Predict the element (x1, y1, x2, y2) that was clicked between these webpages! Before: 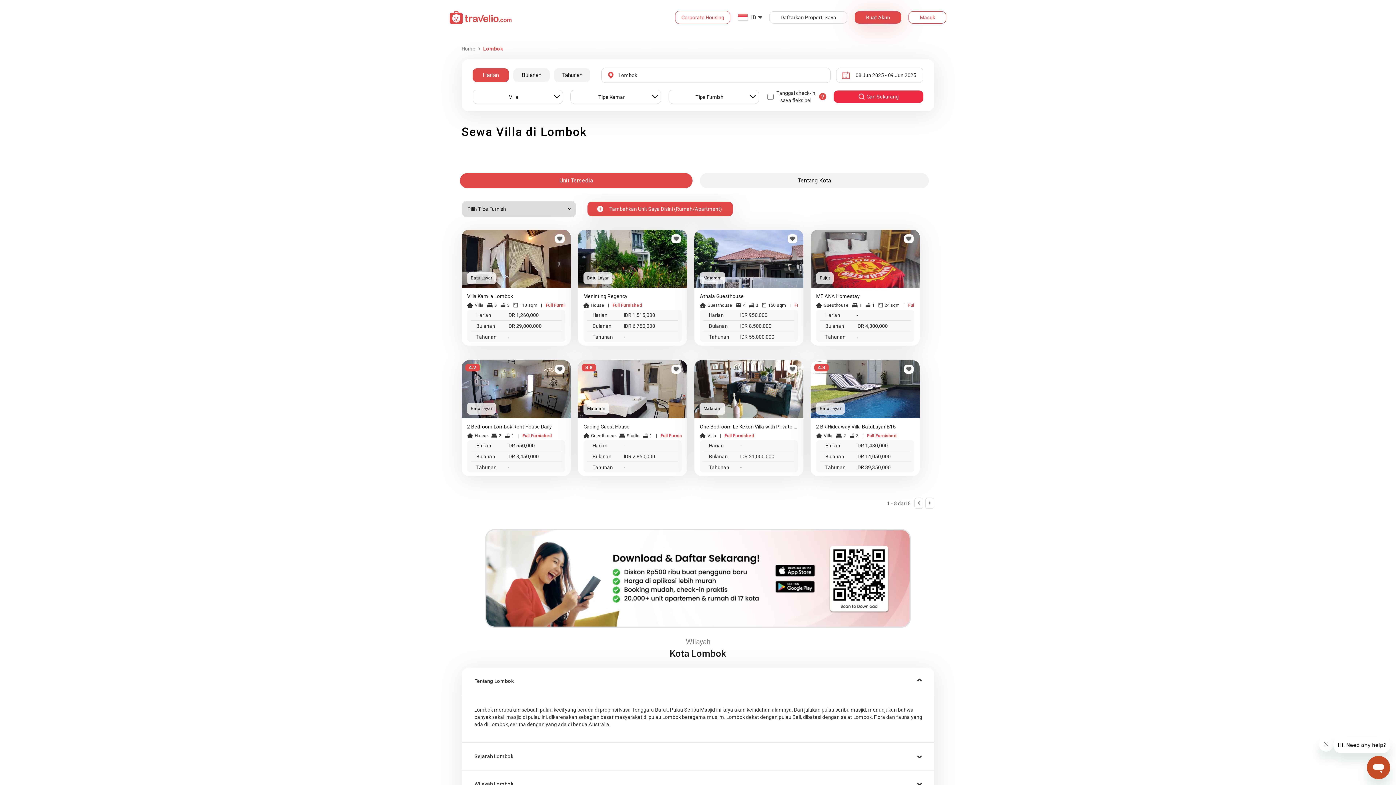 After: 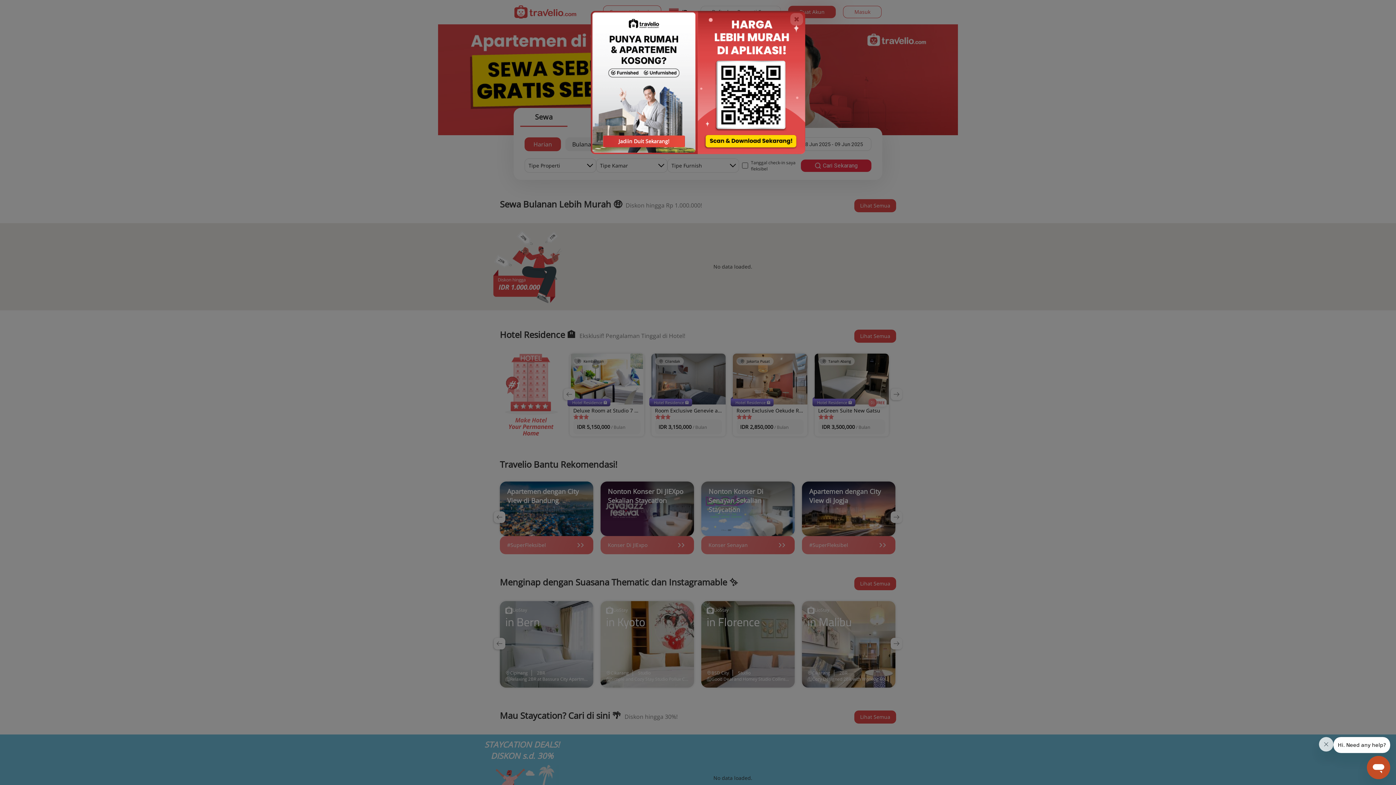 Action: bbox: (449, 10, 511, 24)